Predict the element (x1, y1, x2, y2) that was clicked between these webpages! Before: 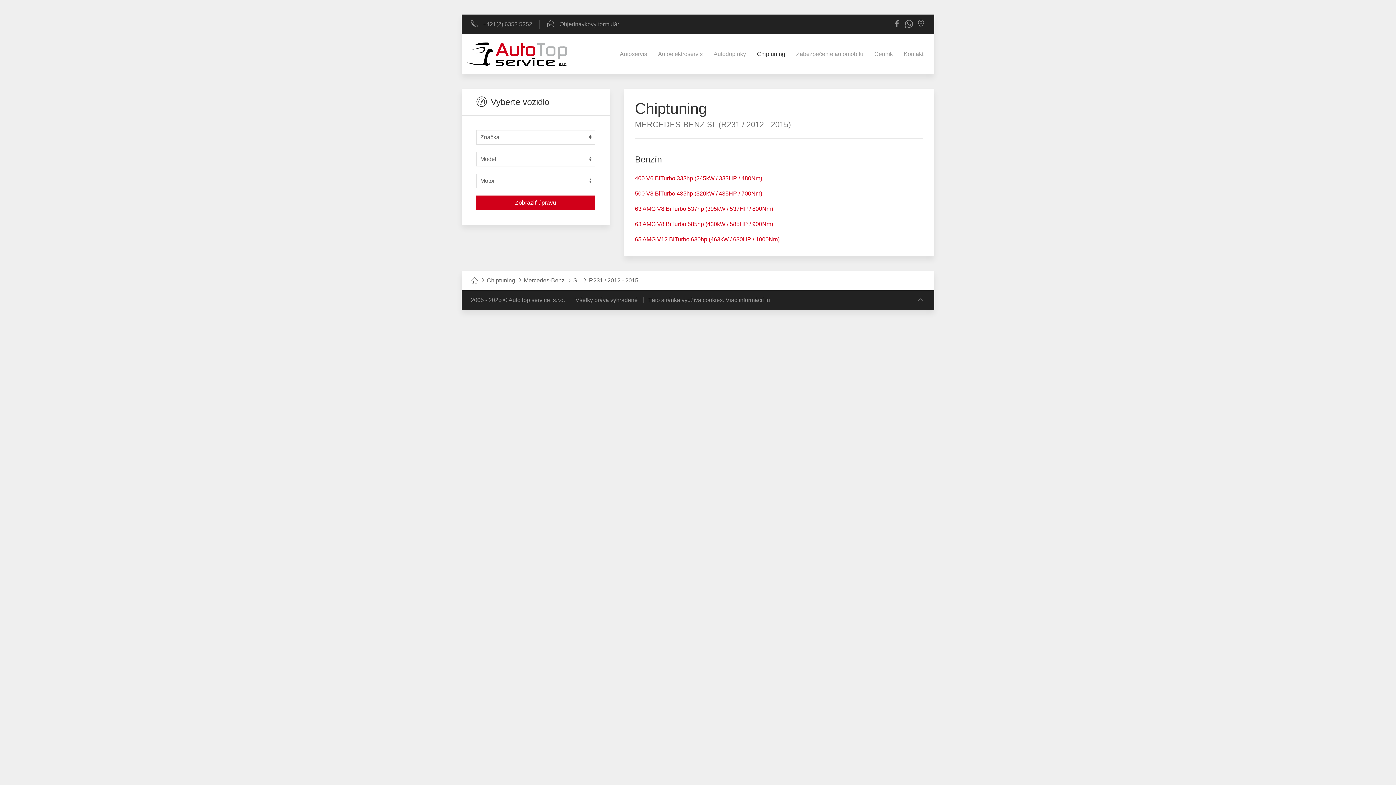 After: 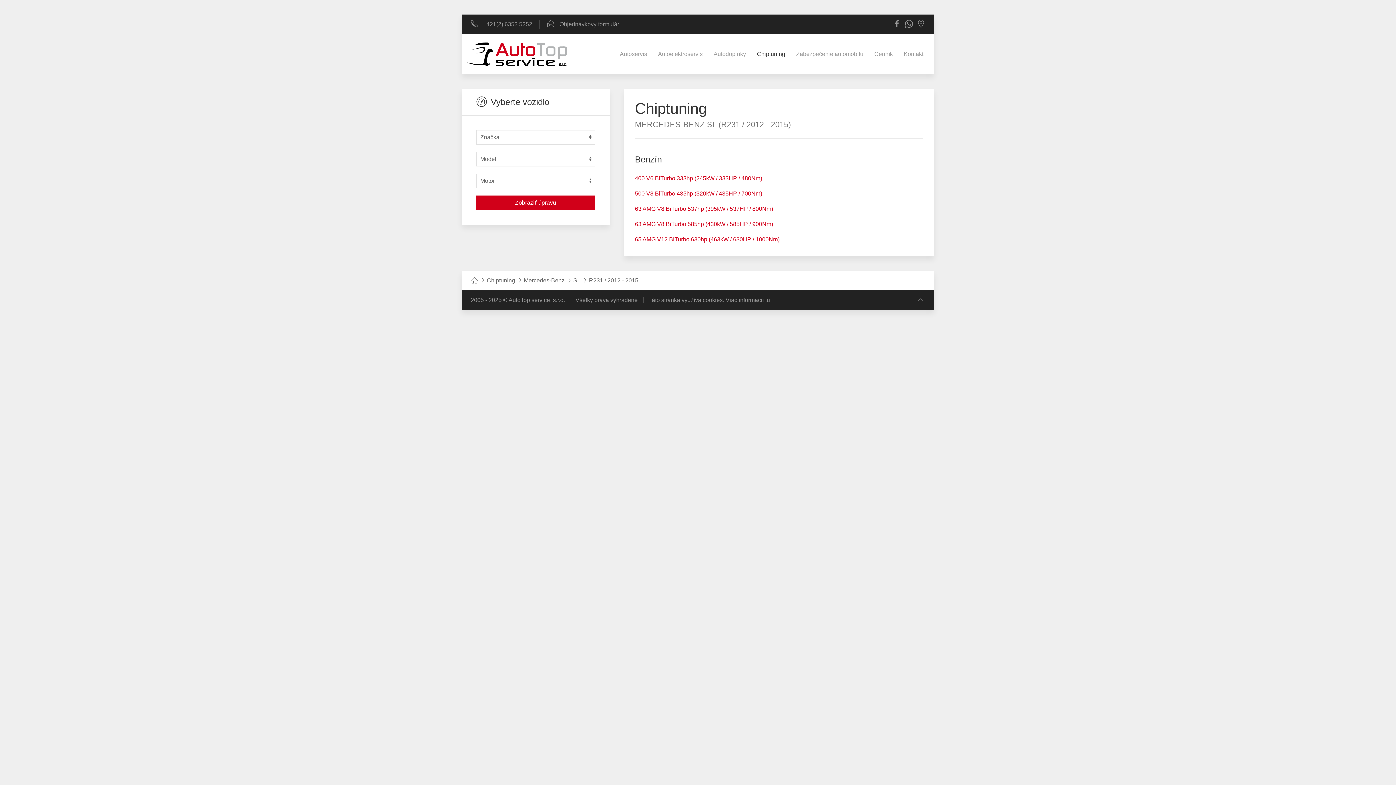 Action: bbox: (916, 296, 925, 303)